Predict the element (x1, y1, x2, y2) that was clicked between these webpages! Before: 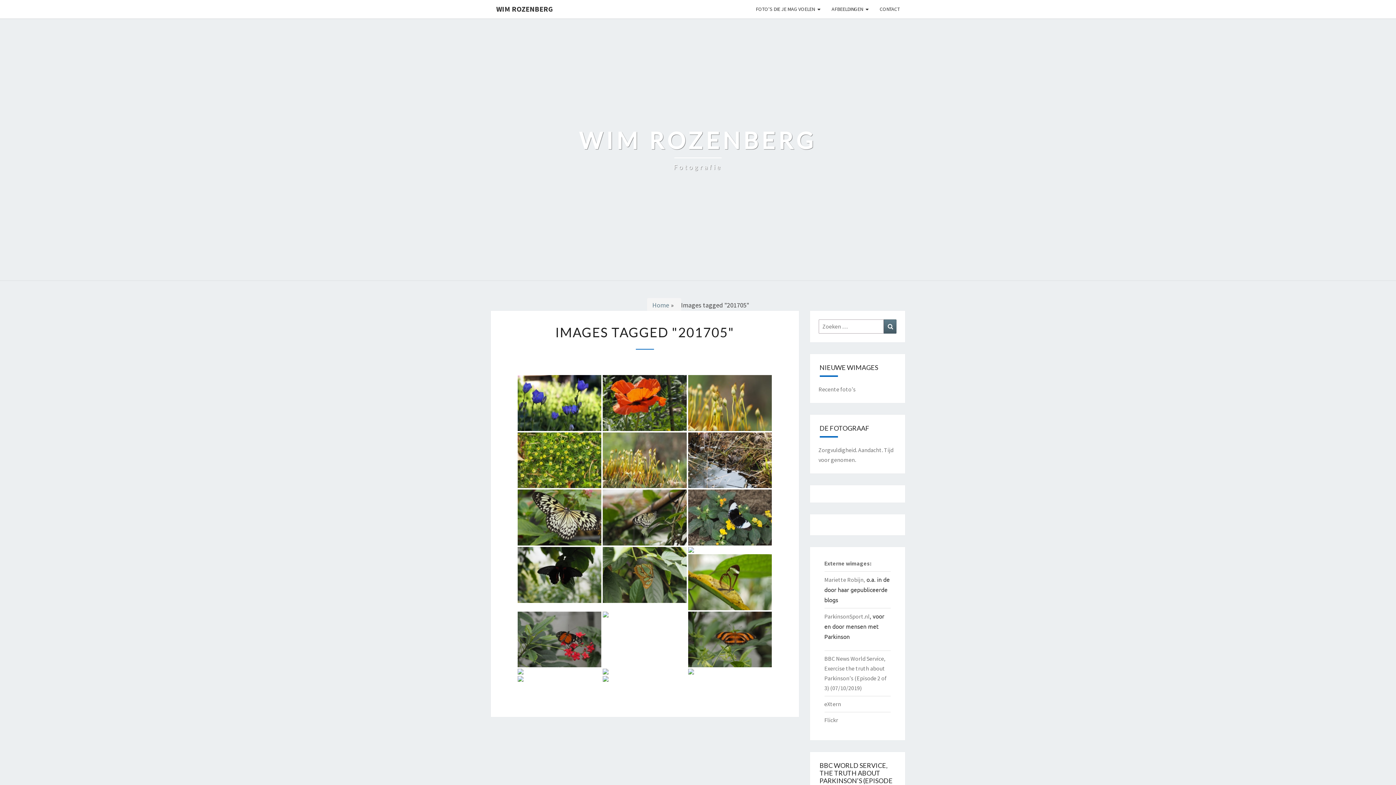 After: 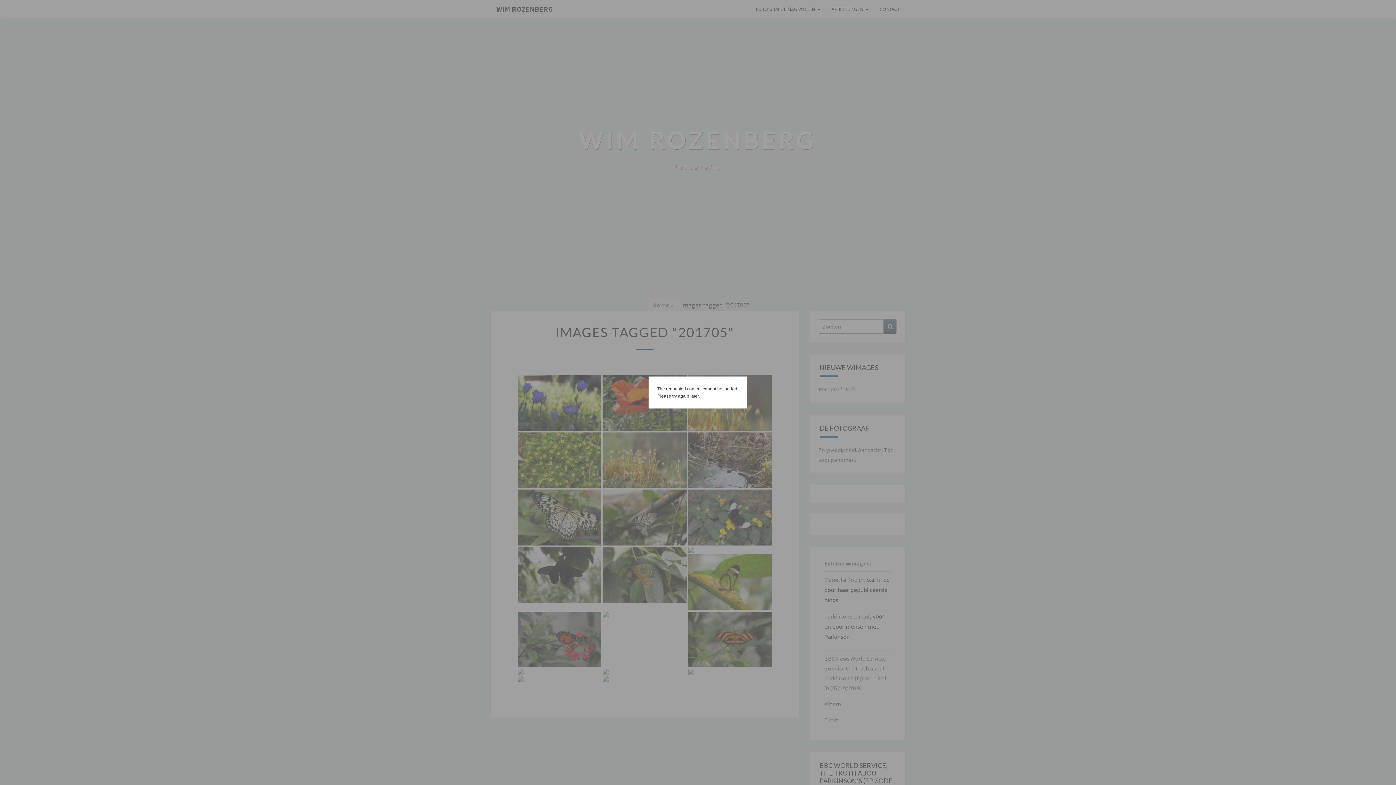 Action: bbox: (517, 547, 601, 603)